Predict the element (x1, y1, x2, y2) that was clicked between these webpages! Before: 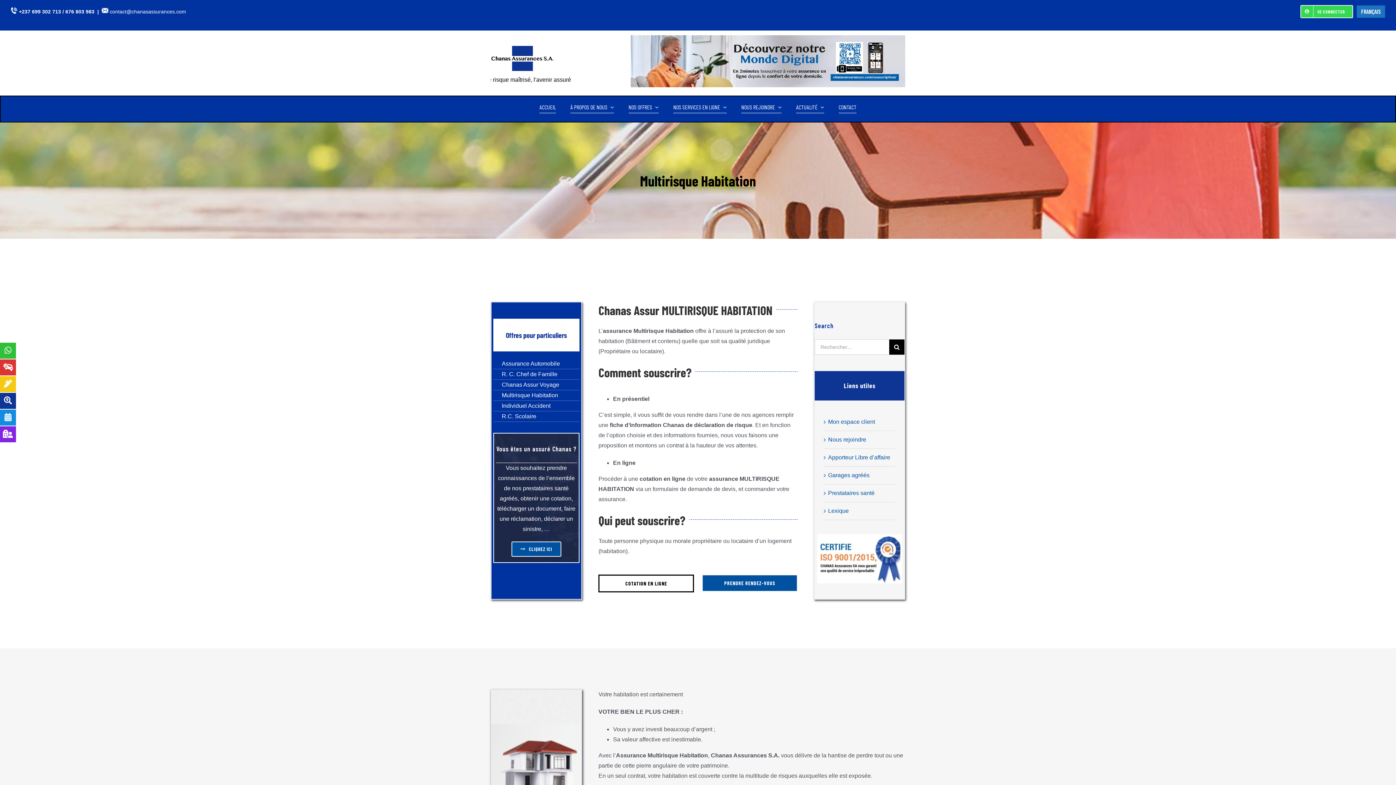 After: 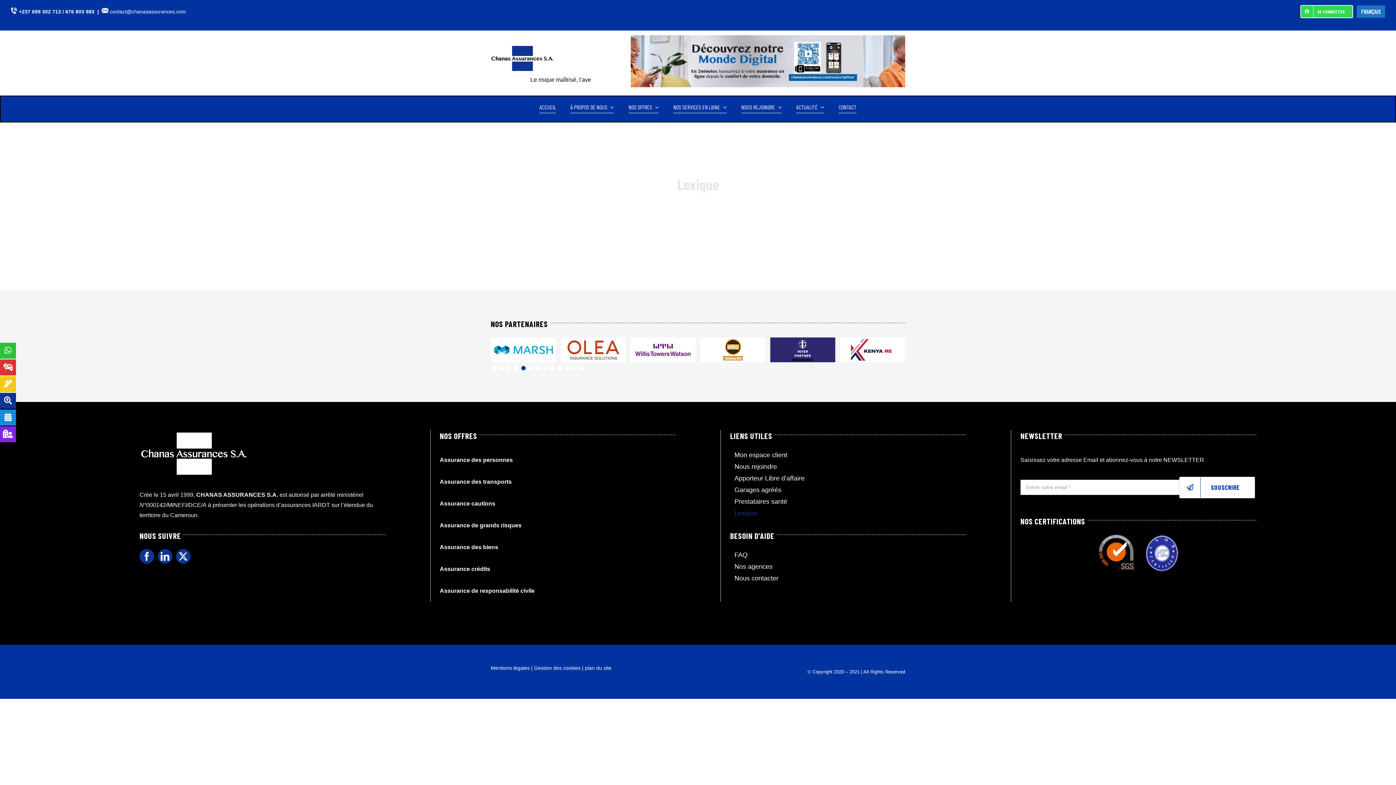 Action: label: Lexique bbox: (828, 508, 849, 514)